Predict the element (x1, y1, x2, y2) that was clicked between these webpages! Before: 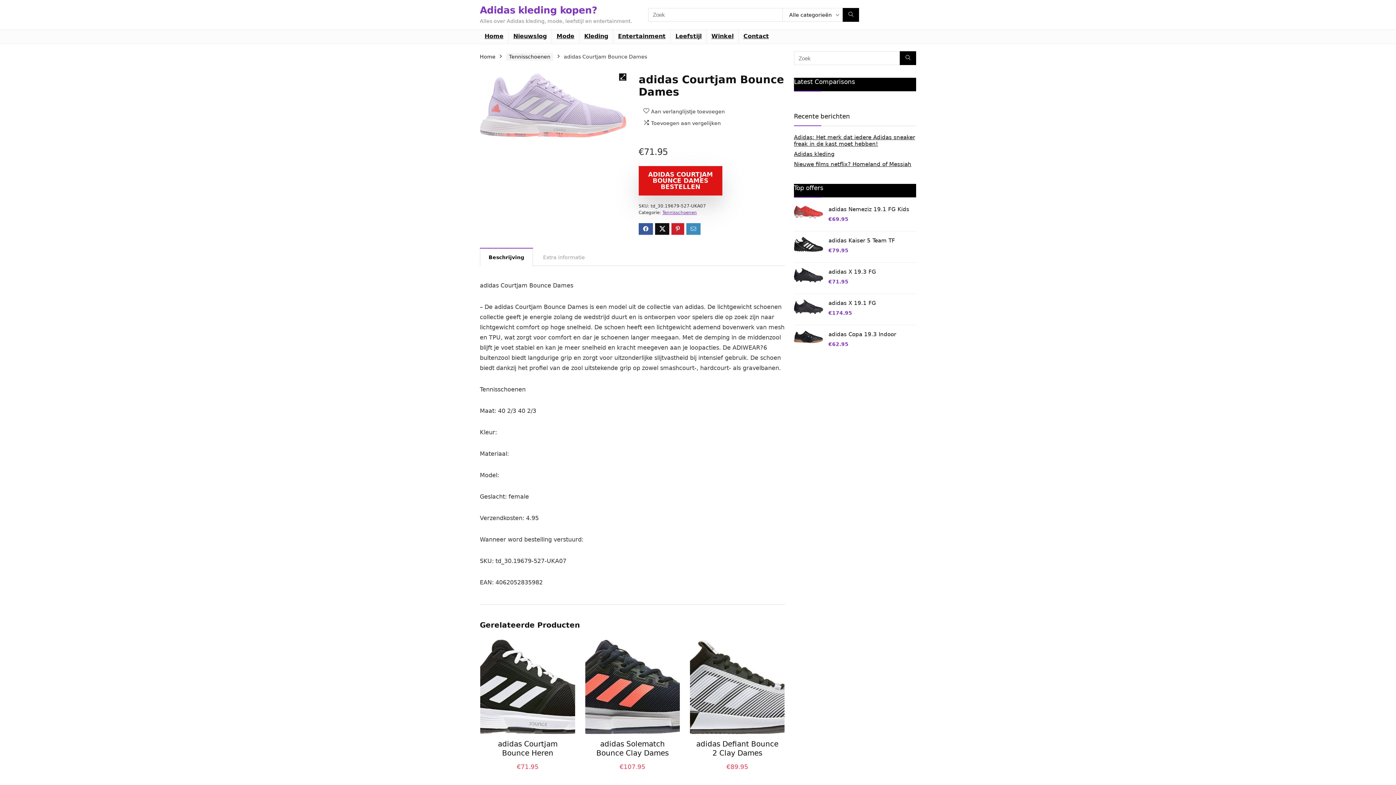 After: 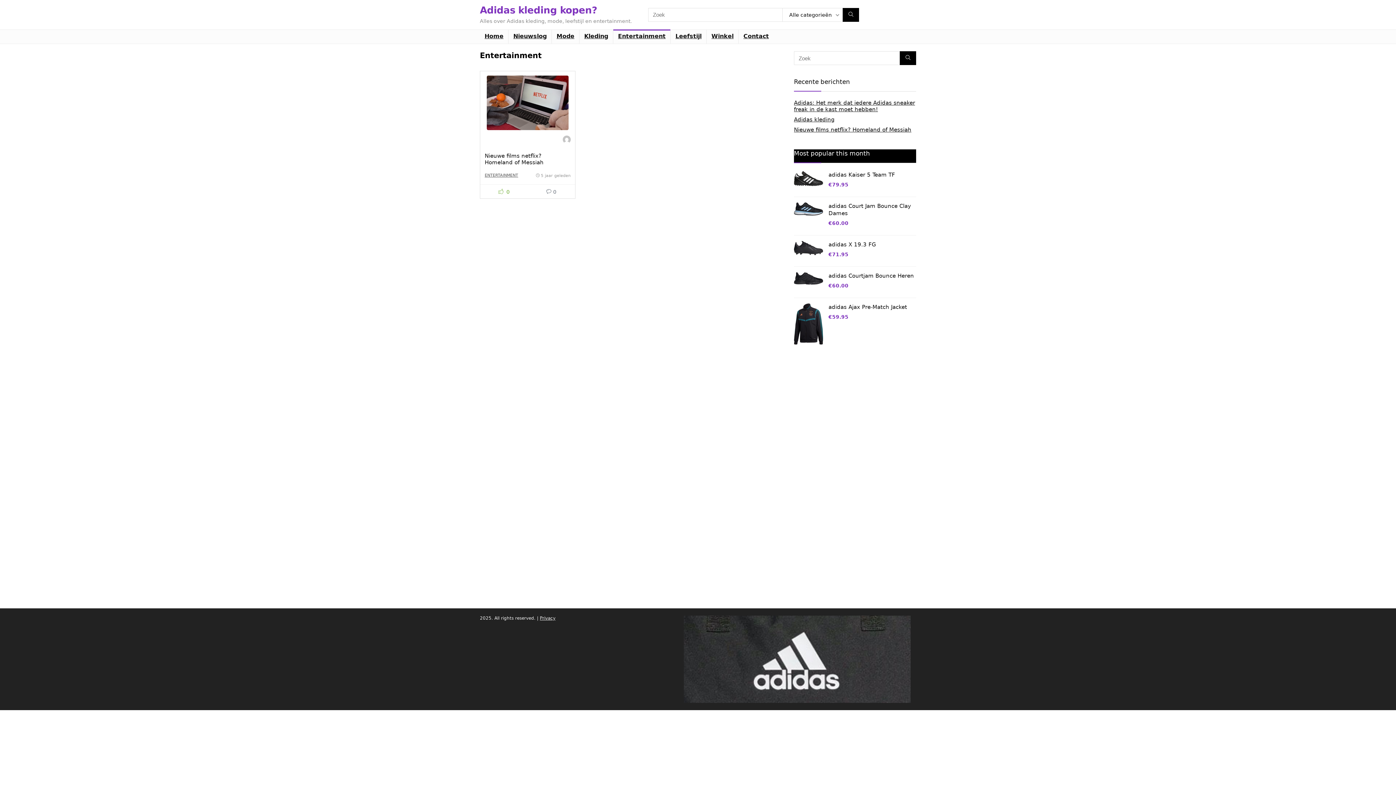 Action: label: Entertainment bbox: (613, 29, 670, 43)